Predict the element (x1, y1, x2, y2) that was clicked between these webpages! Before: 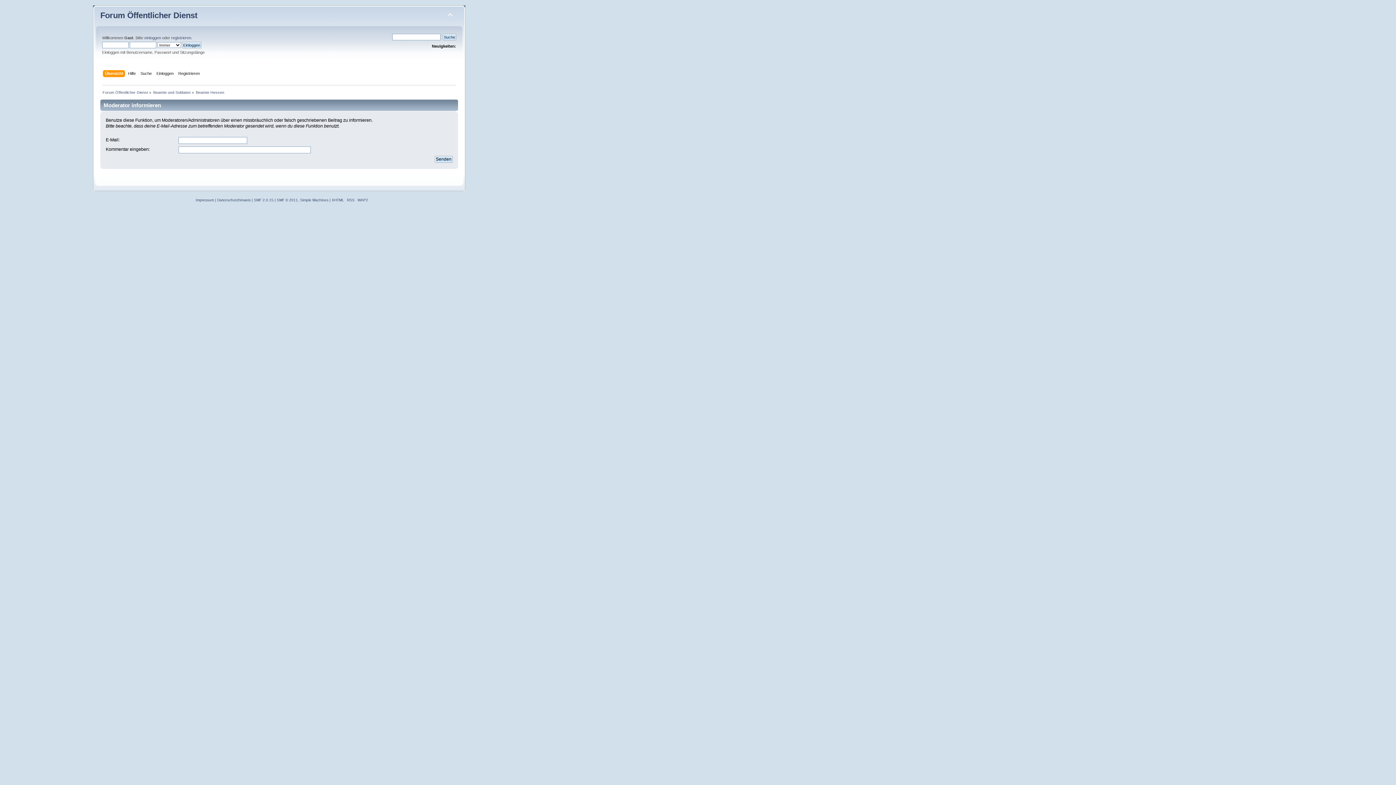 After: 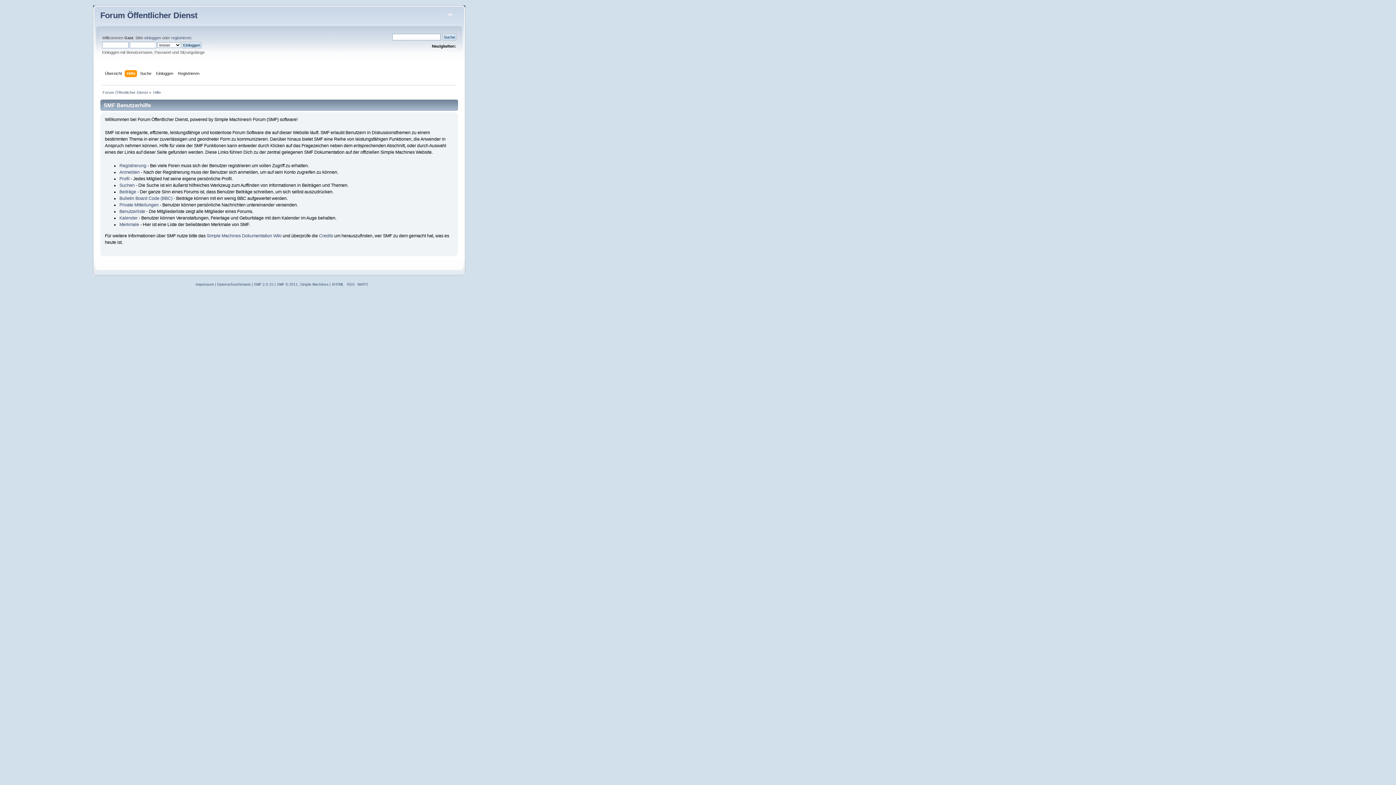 Action: label: Hilfe bbox: (128, 70, 137, 78)